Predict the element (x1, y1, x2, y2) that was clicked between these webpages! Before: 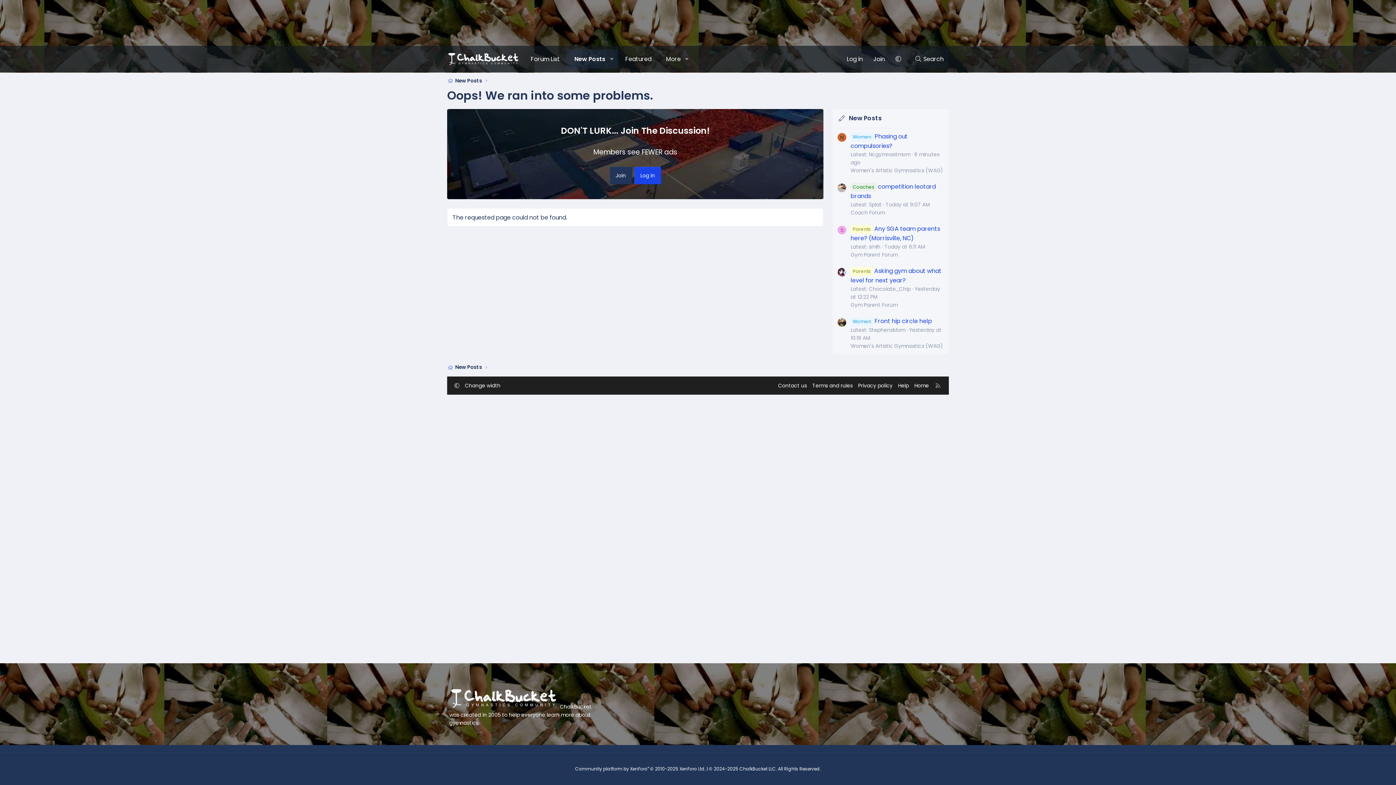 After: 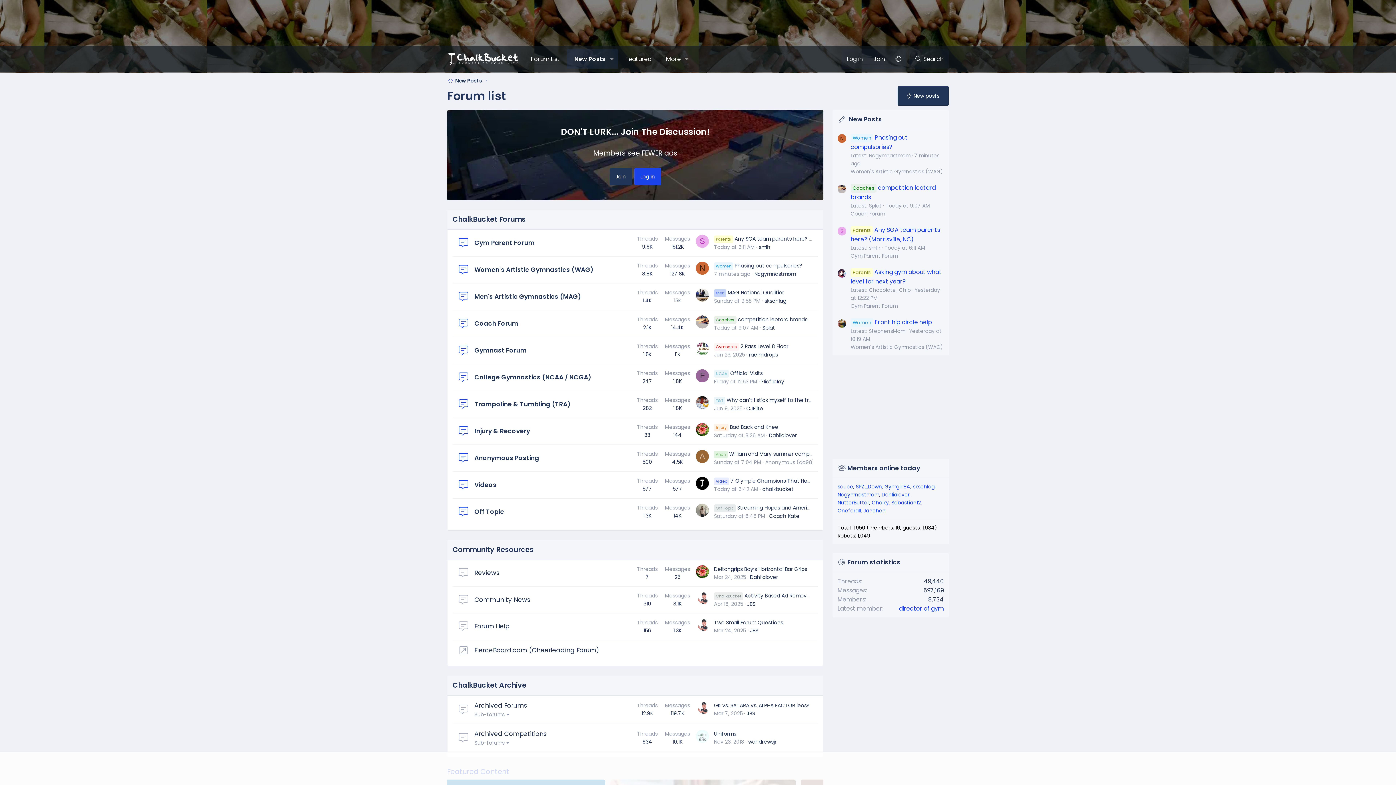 Action: bbox: (447, 52, 520, 65)